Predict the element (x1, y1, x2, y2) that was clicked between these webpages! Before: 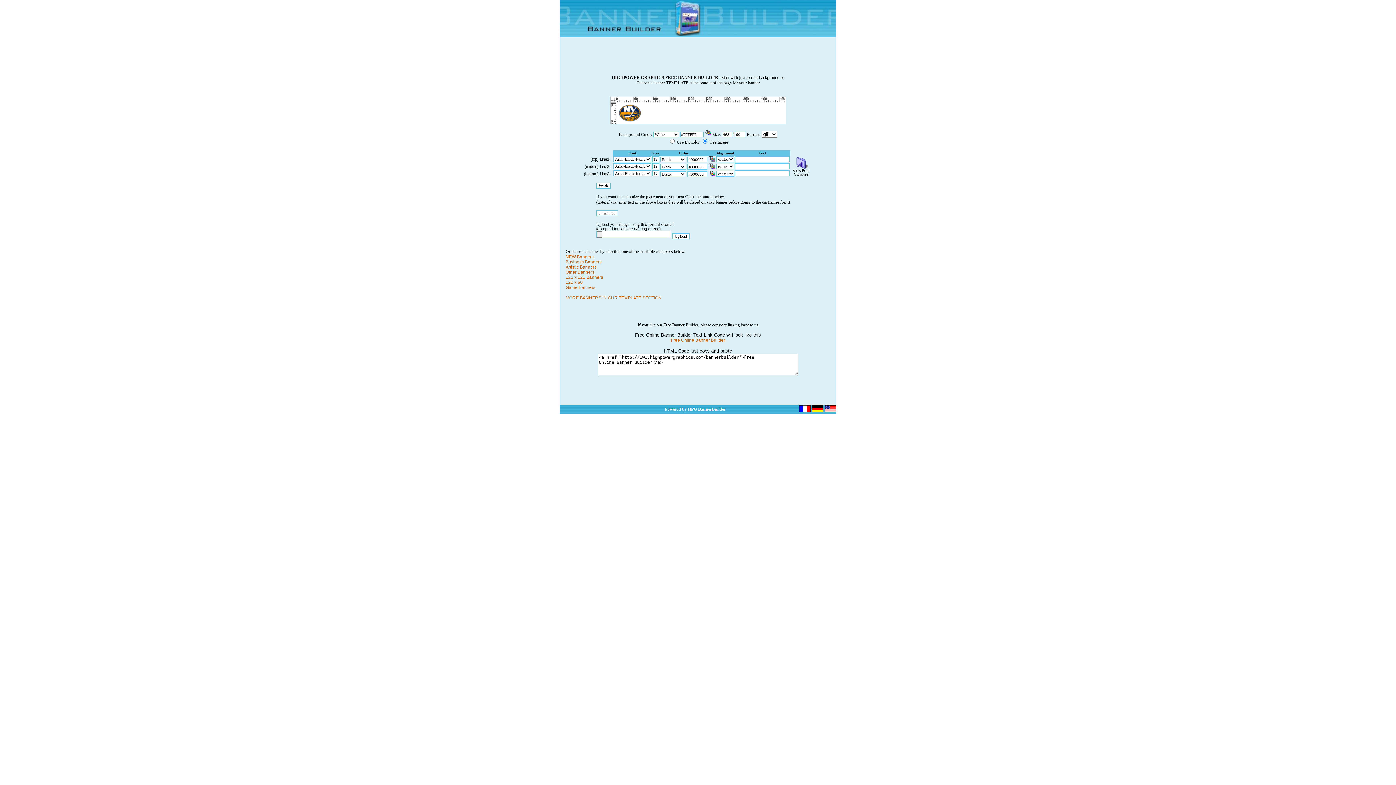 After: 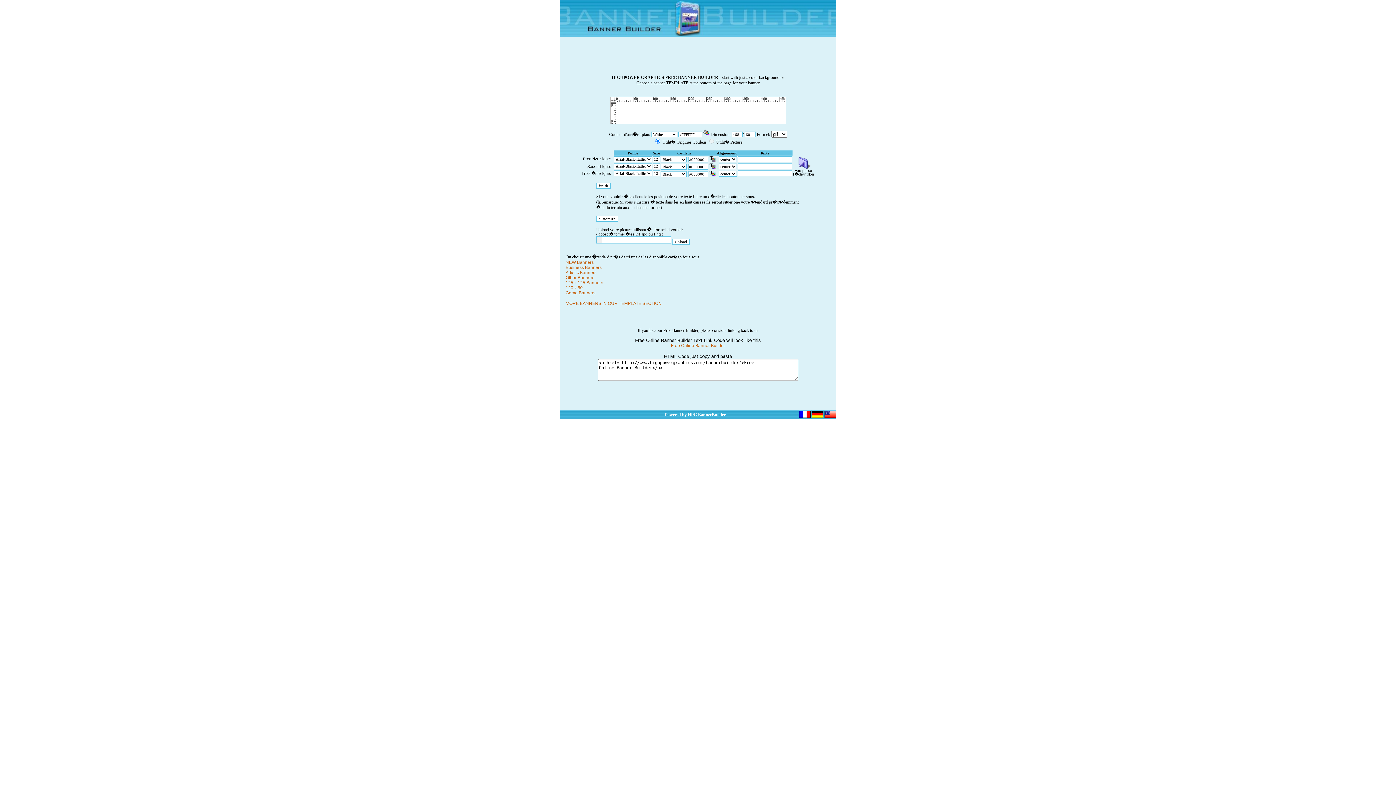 Action: bbox: (799, 408, 810, 413)